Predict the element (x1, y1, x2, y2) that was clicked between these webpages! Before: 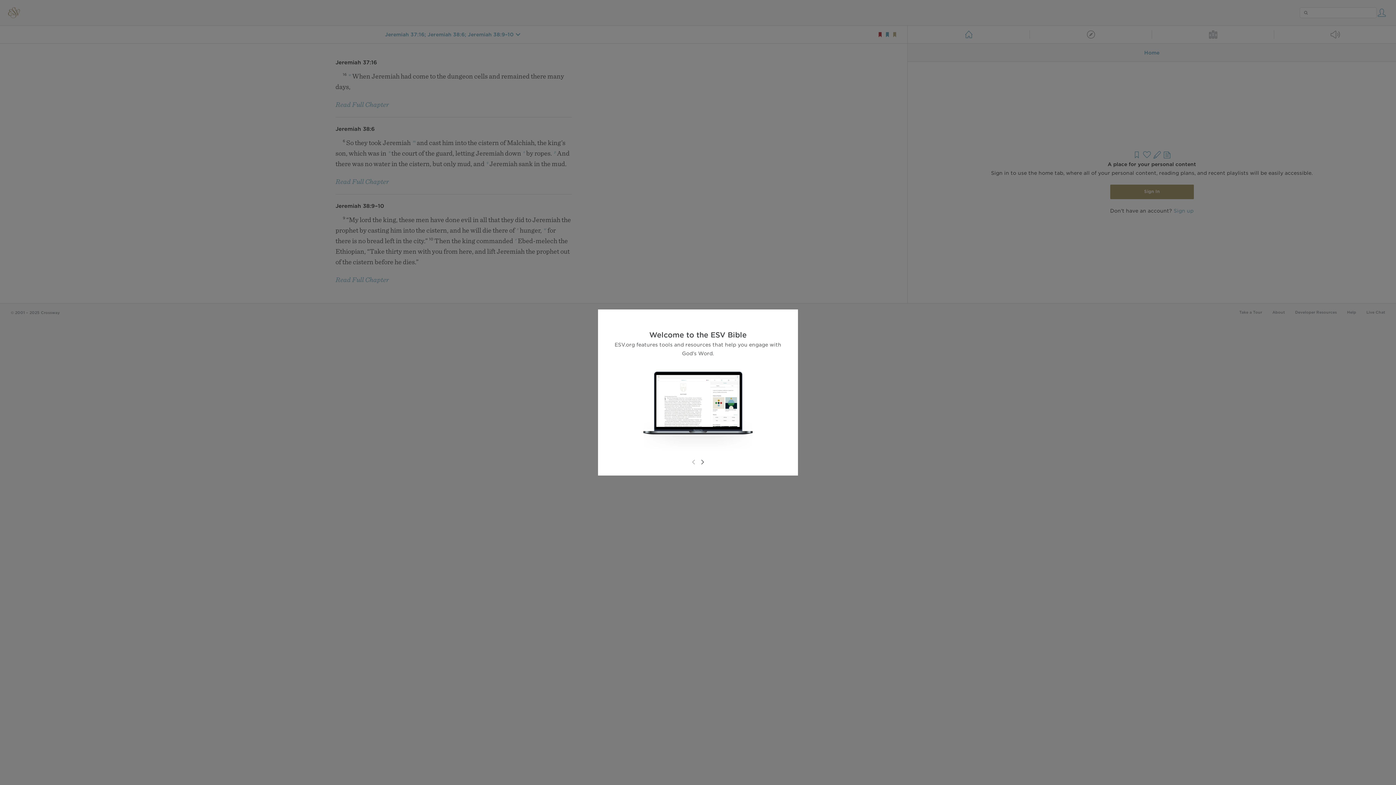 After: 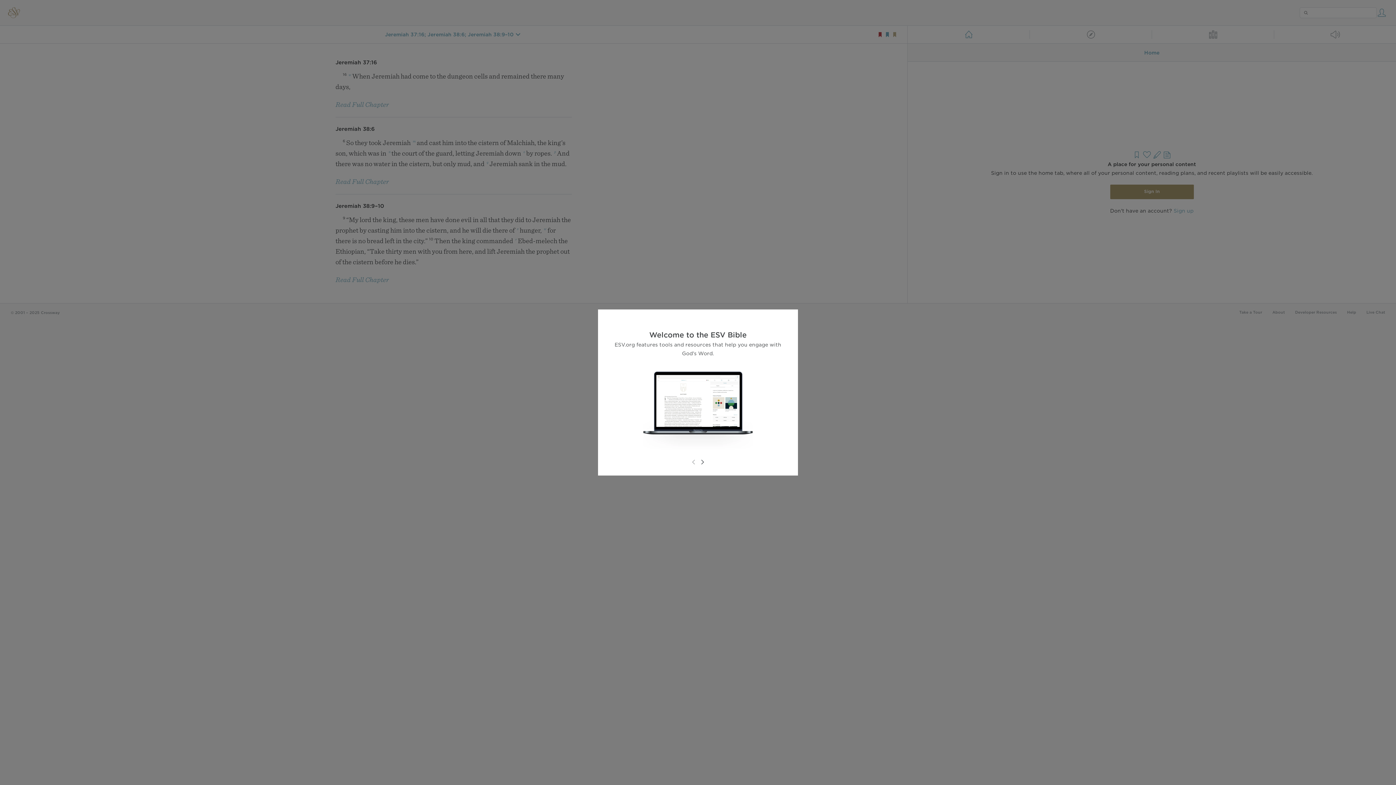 Action: bbox: (689, 458, 698, 466)